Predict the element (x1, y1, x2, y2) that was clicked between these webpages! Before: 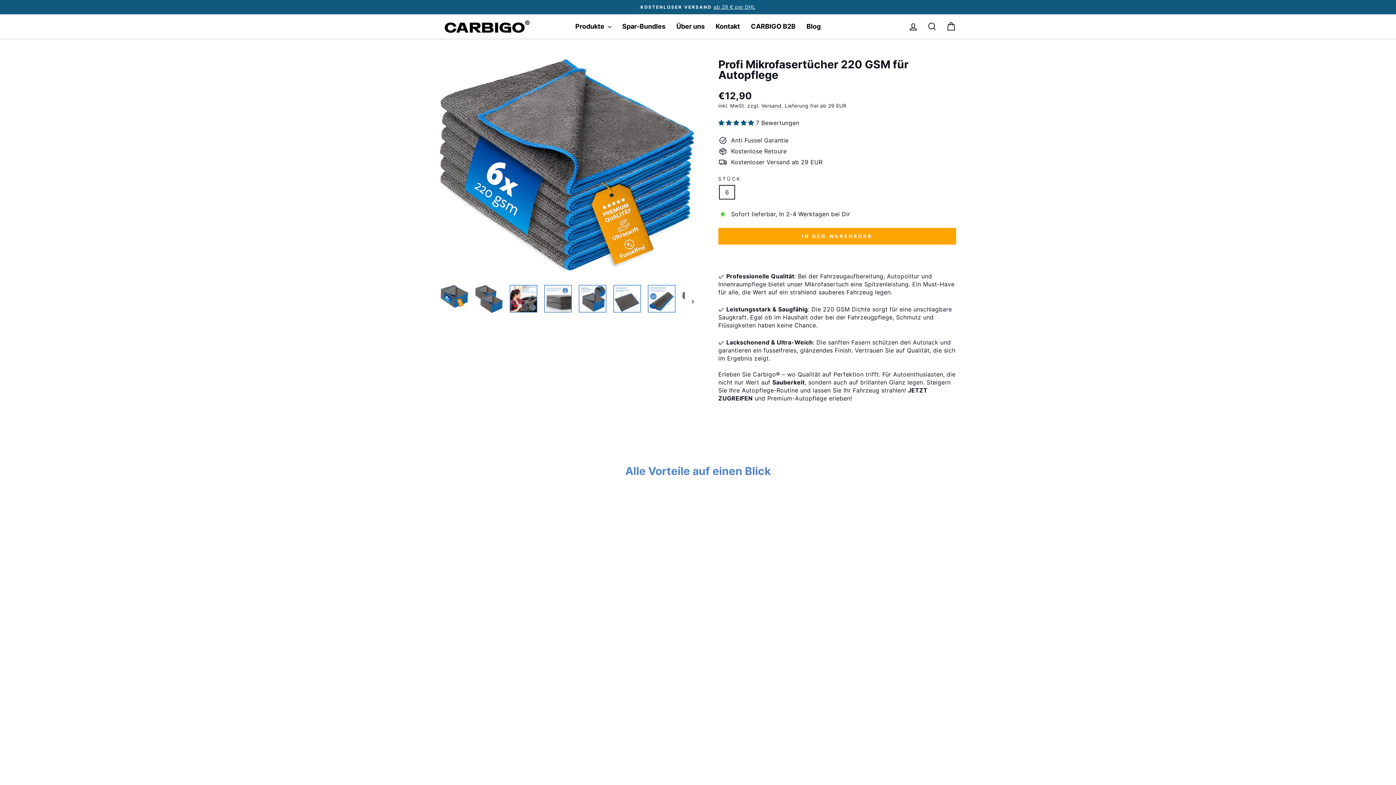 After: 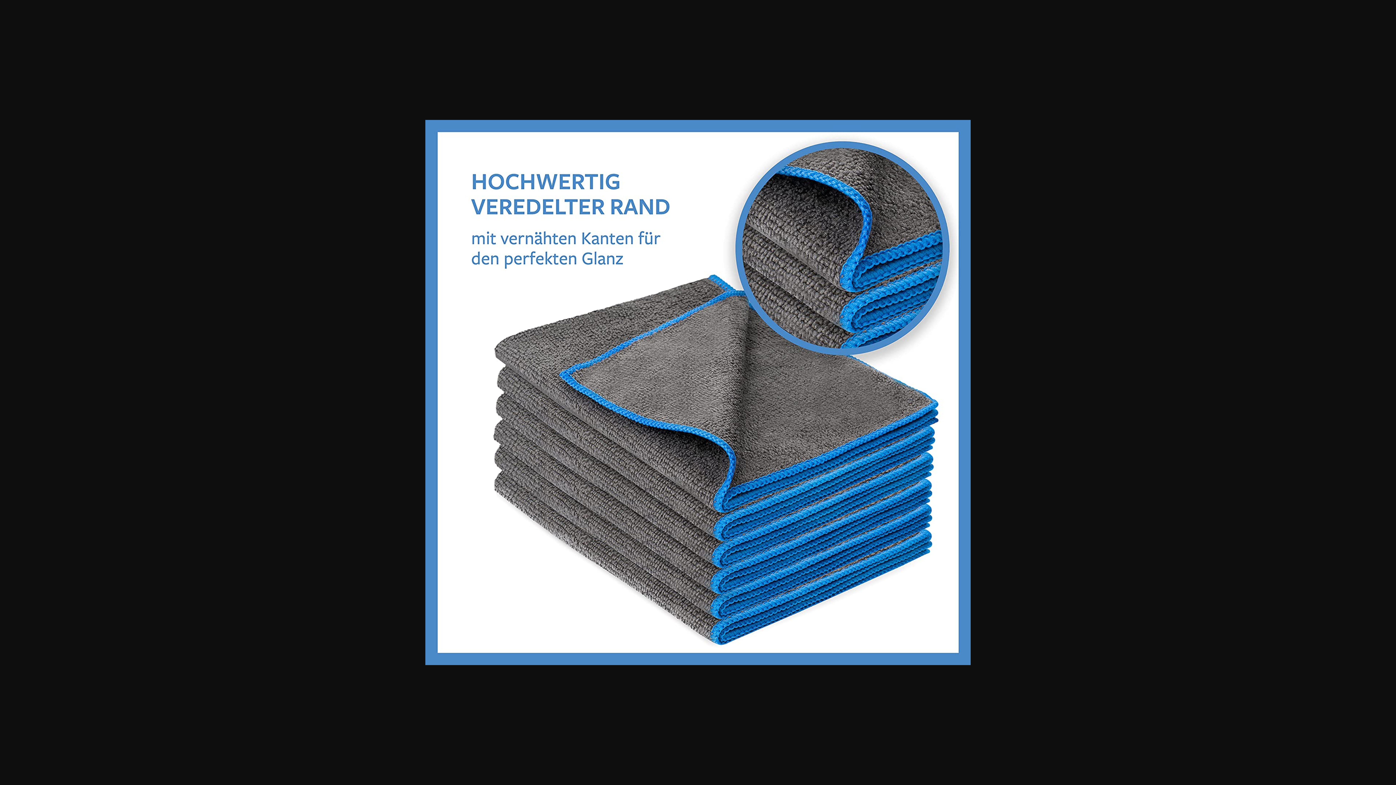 Action: bbox: (578, 285, 606, 324)